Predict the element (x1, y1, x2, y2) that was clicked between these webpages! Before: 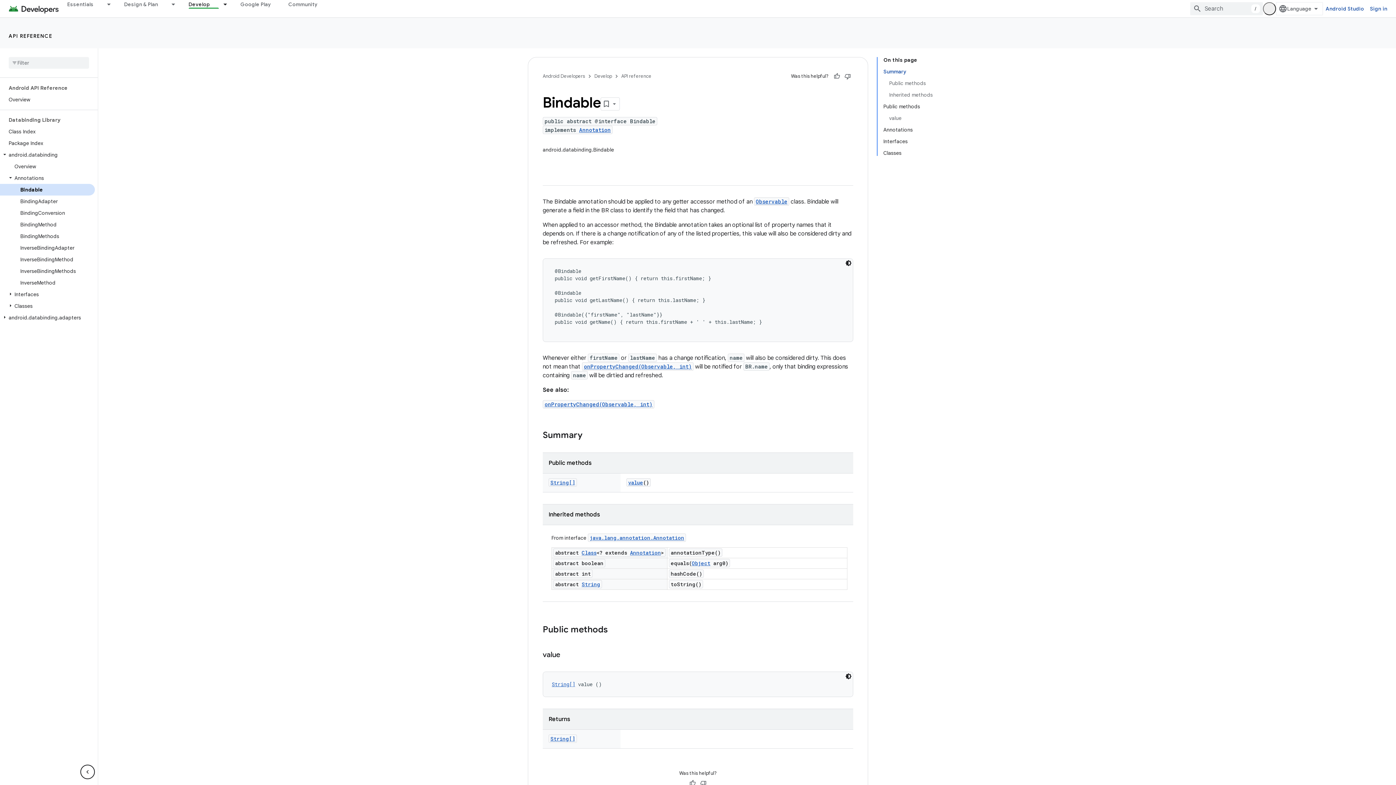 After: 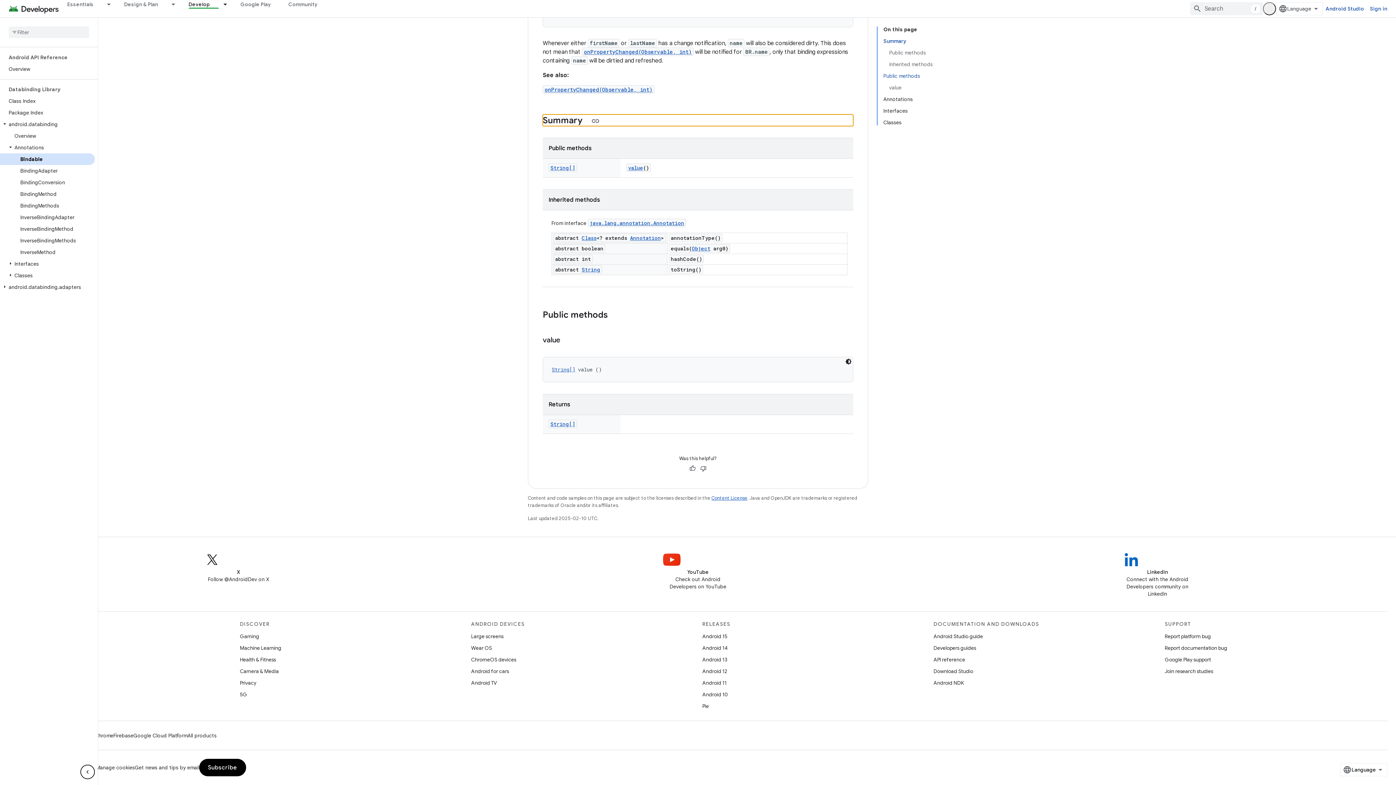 Action: label: Summary bbox: (883, 65, 933, 77)